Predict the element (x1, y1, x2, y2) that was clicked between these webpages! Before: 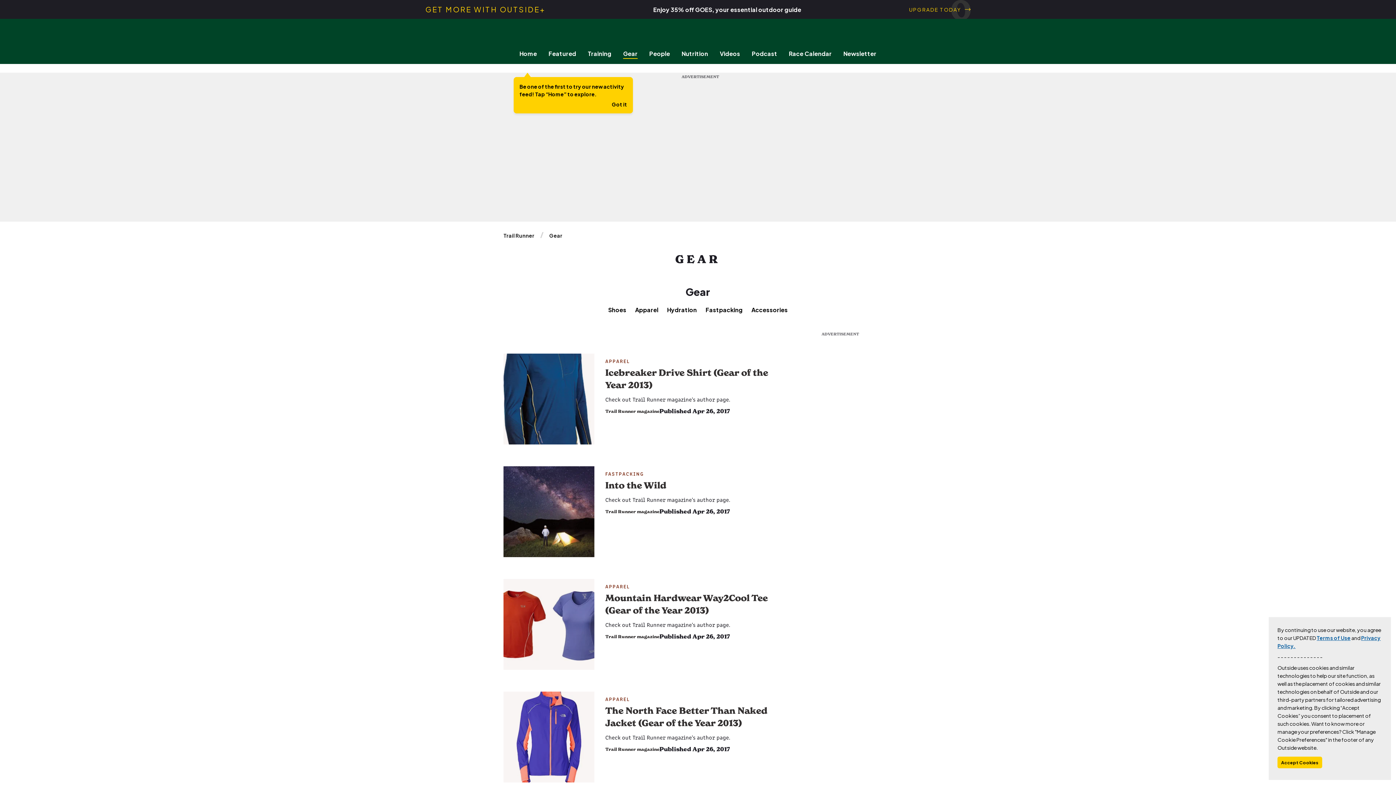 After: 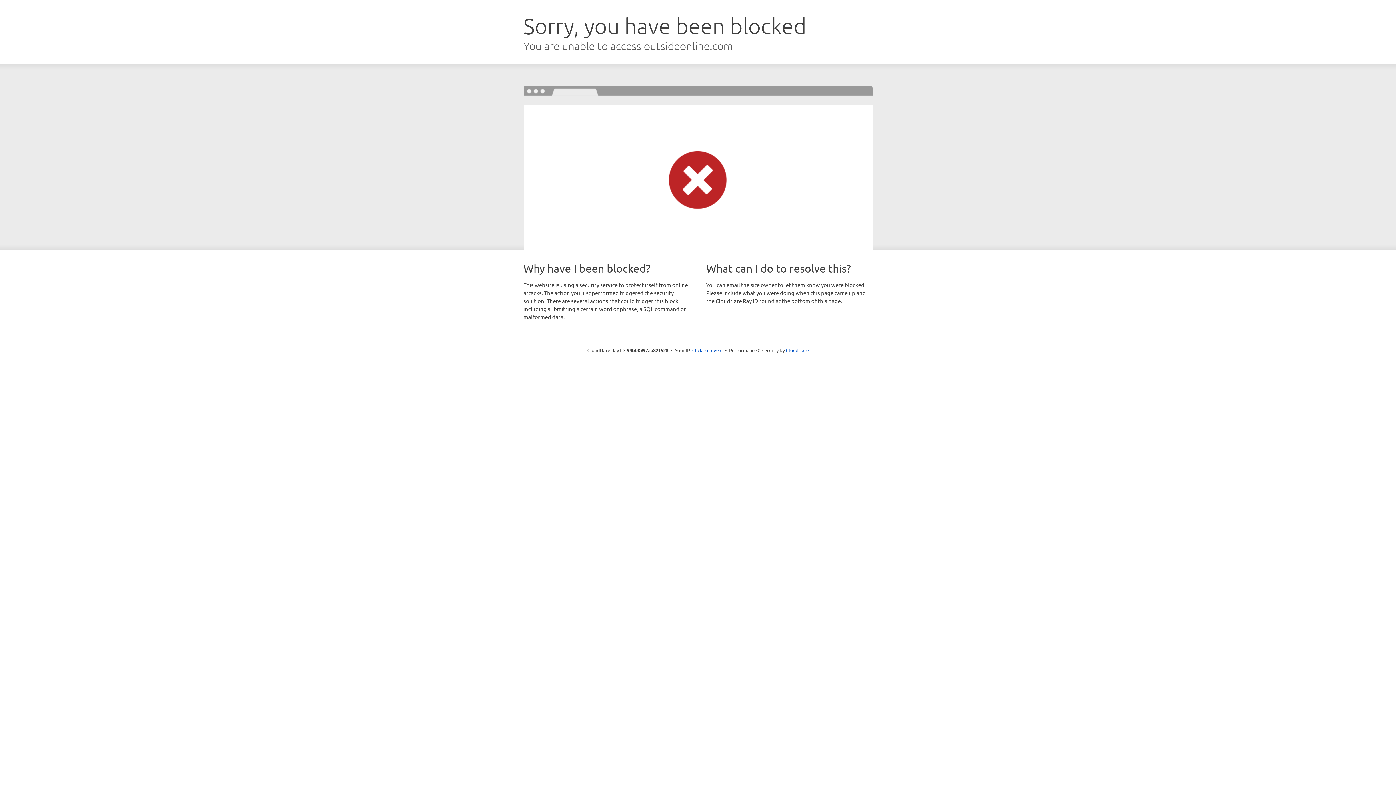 Action: bbox: (582, 49, 617, 57) label: Training